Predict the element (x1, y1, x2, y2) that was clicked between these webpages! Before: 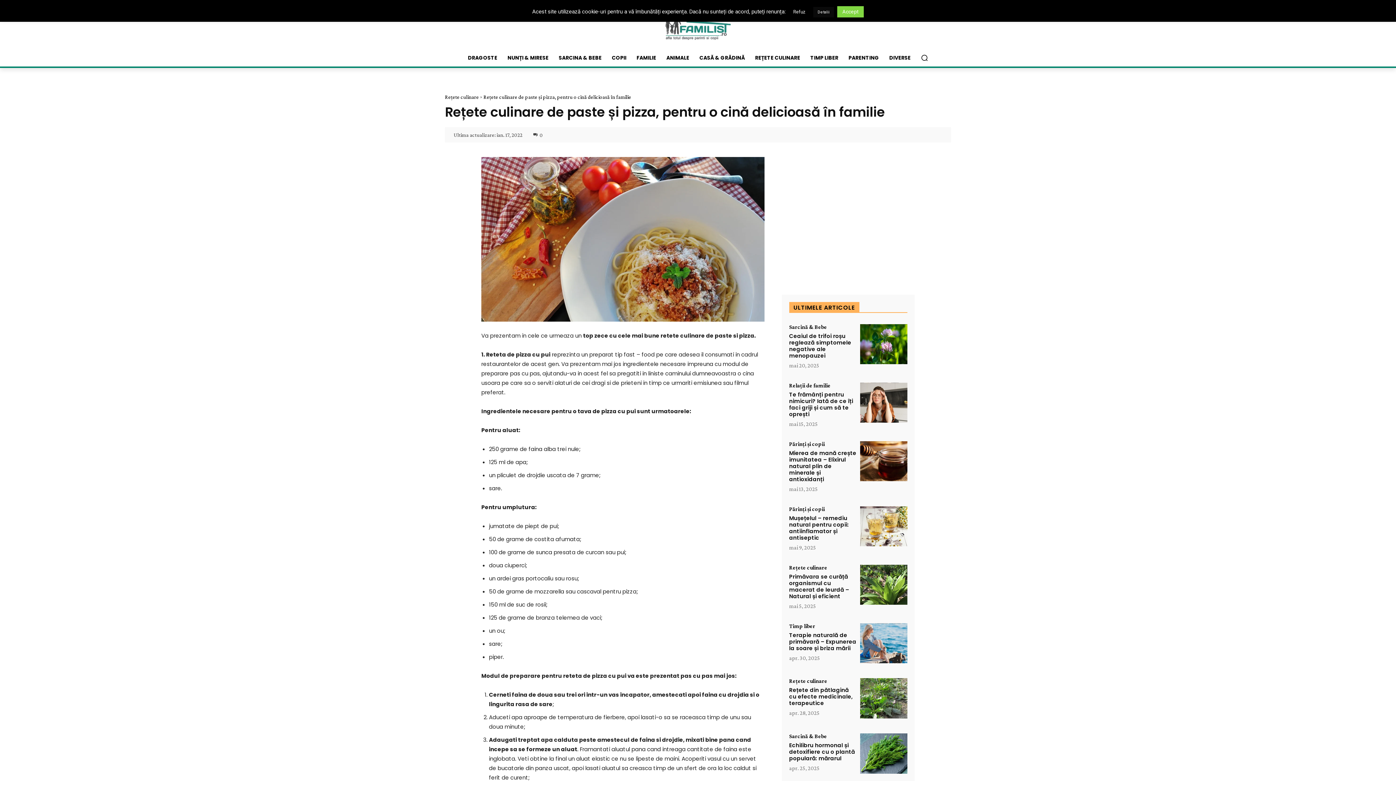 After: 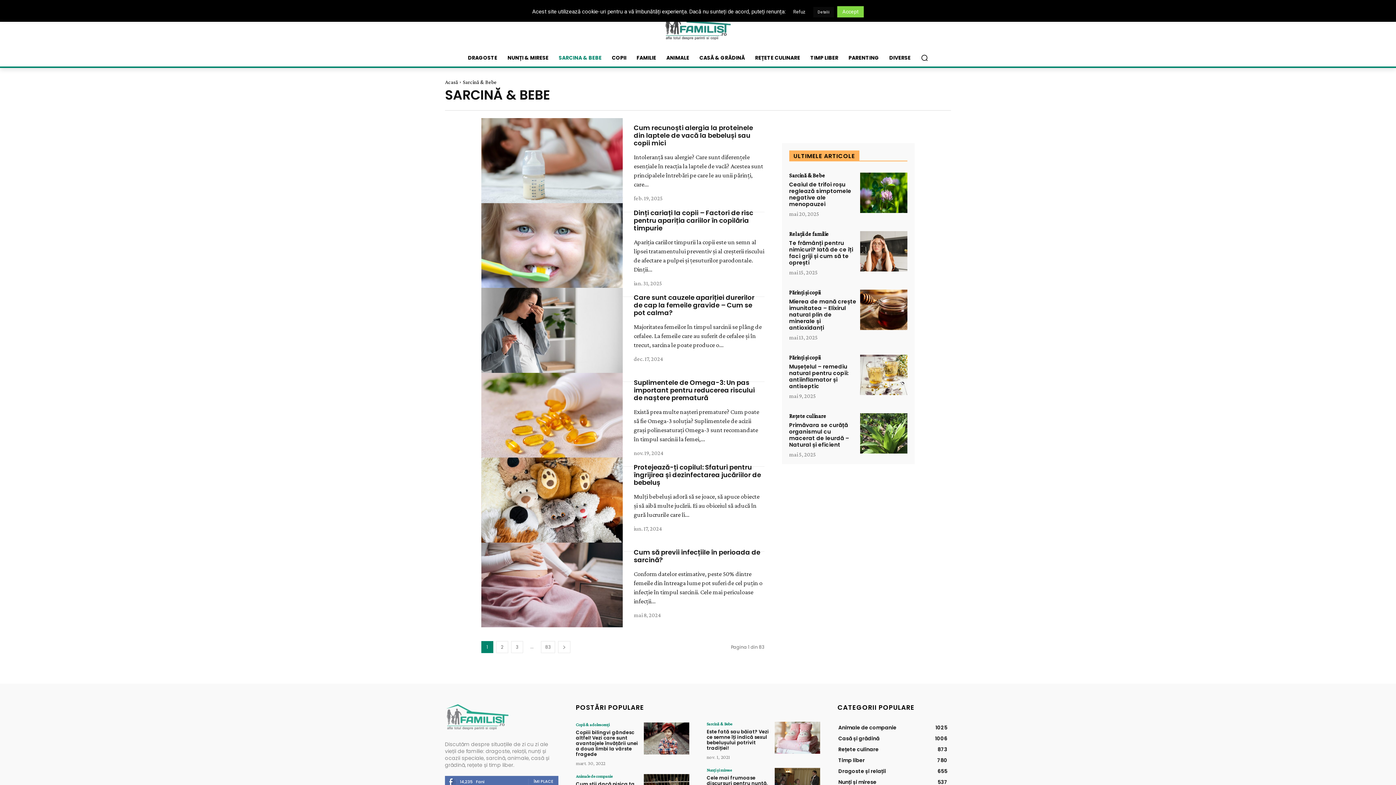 Action: label: SARCINA & BEBE bbox: (553, 49, 606, 66)